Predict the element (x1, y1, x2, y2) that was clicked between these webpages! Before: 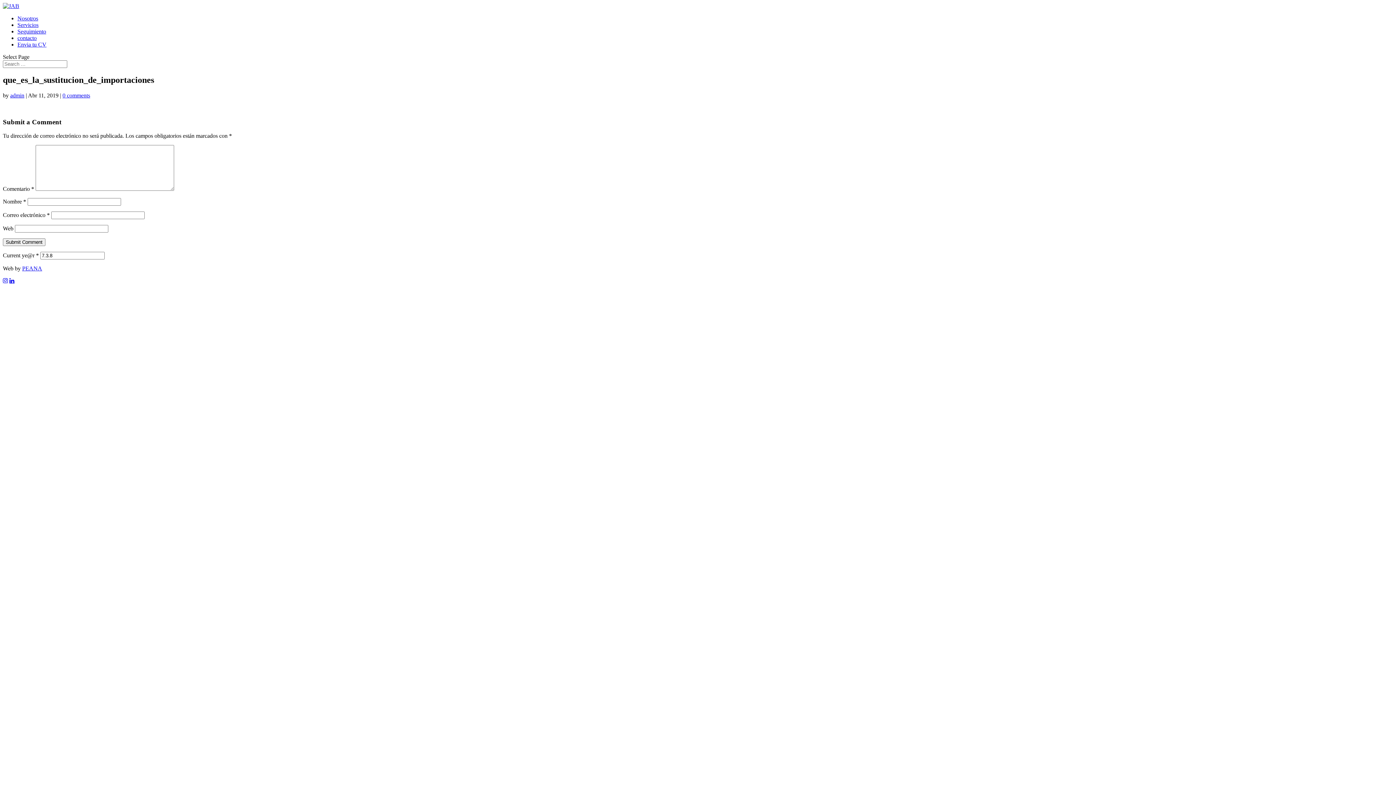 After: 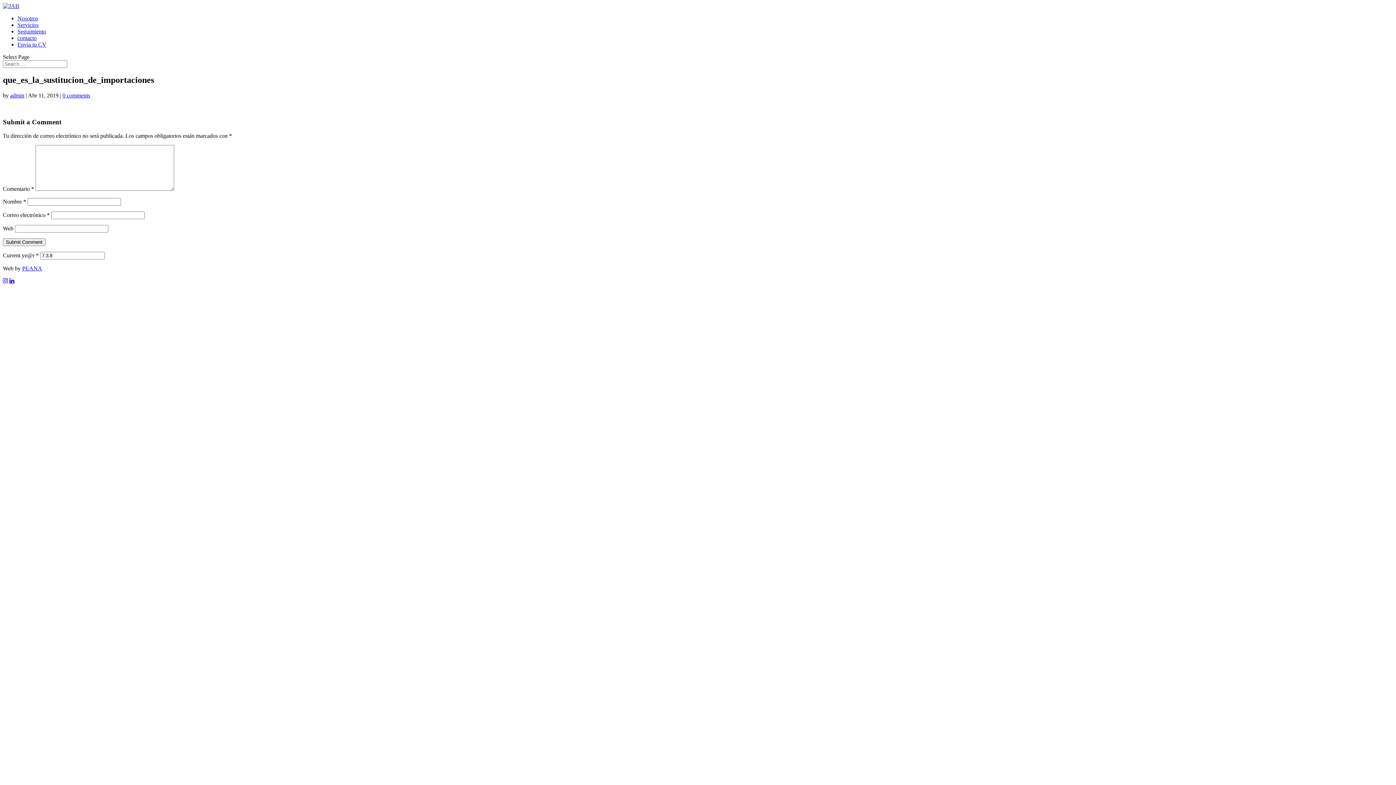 Action: label: Servicios bbox: (17, 21, 38, 28)